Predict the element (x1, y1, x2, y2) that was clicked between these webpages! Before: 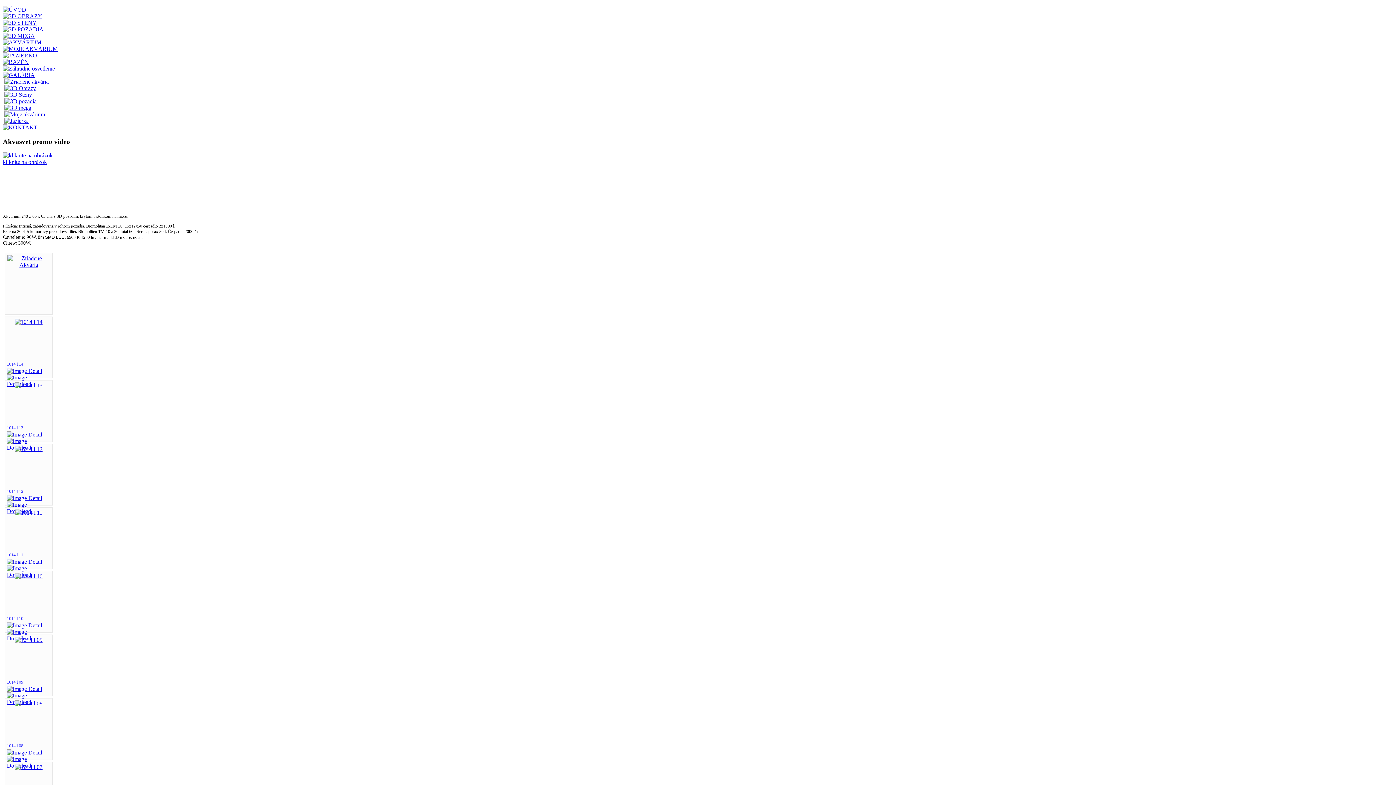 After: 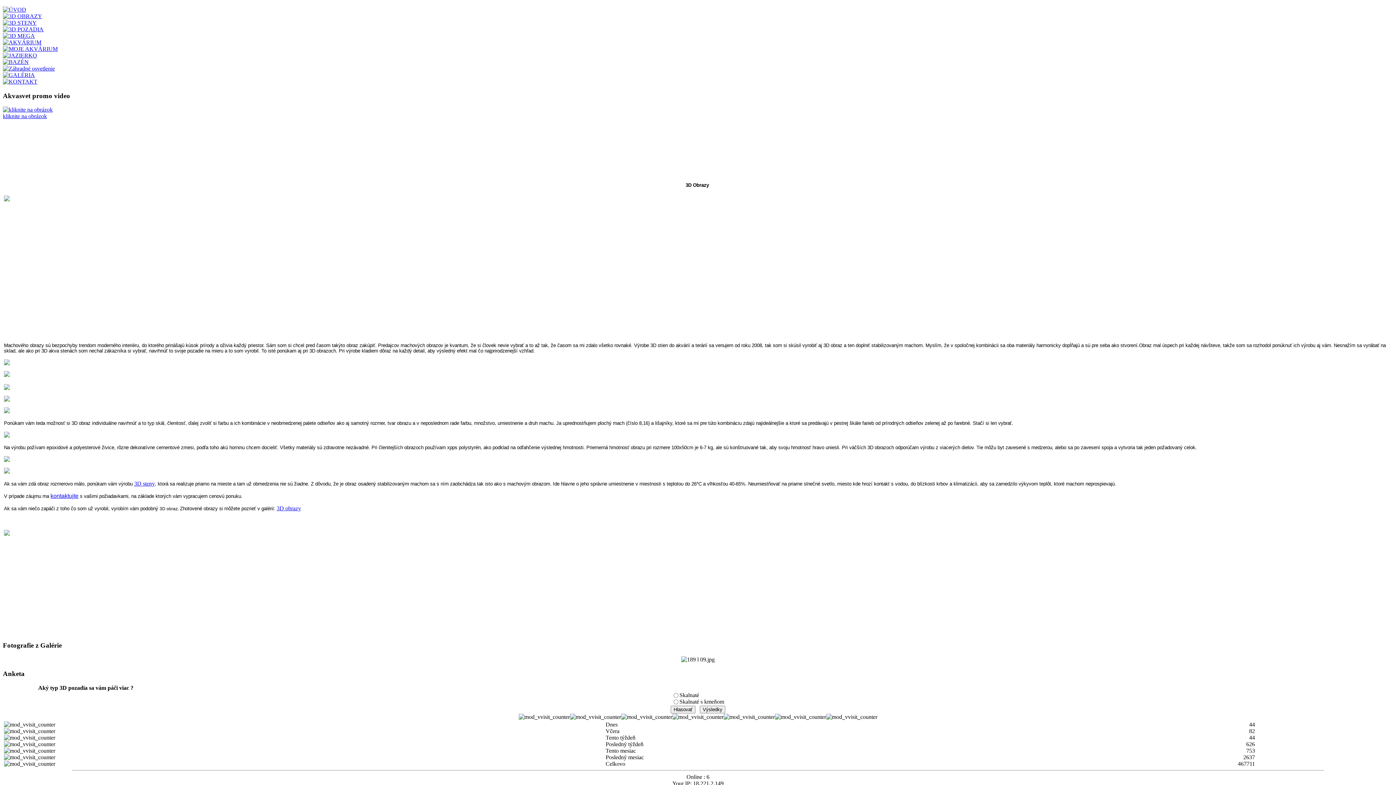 Action: bbox: (2, 13, 42, 19)